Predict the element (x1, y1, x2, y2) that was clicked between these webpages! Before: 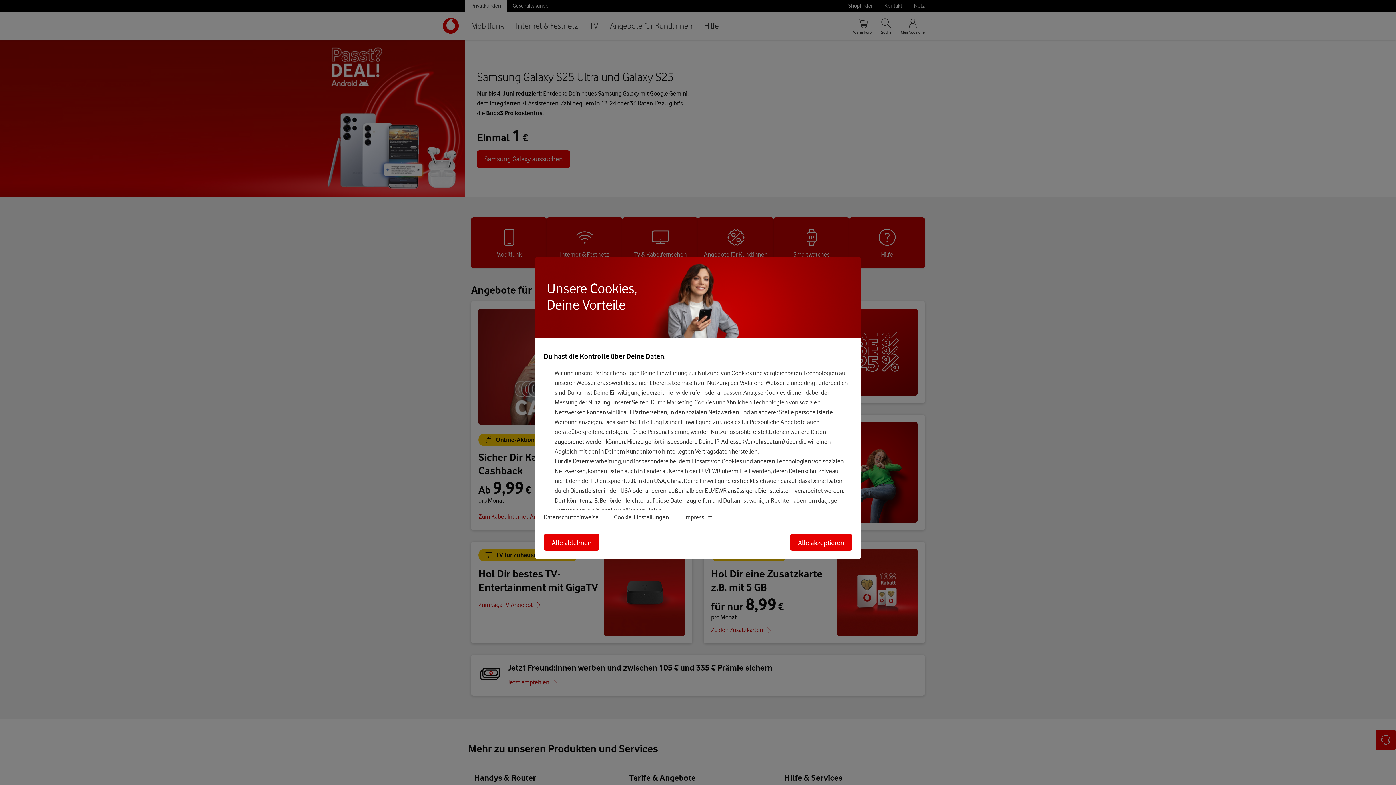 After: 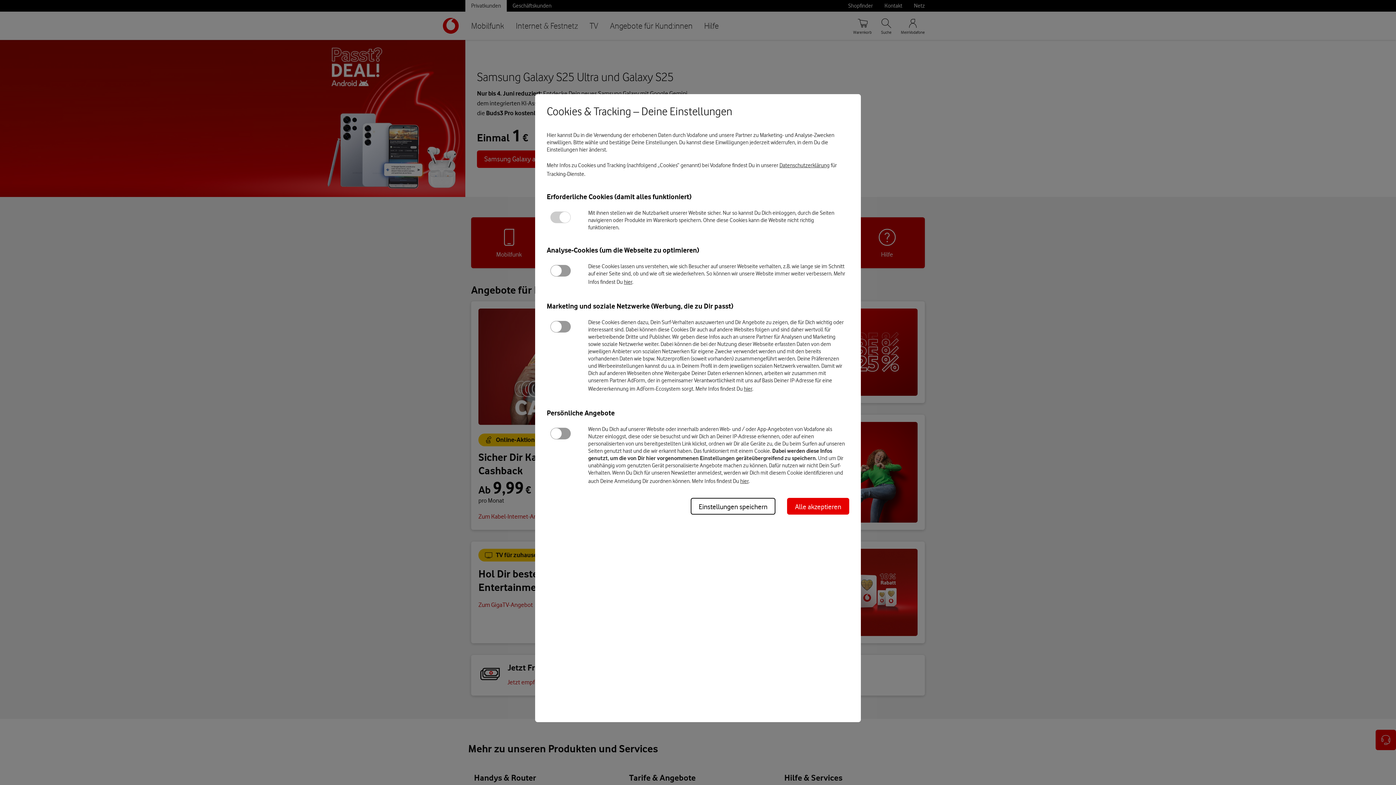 Action: label: Cookie-Einstellungen bbox: (614, 513, 669, 521)